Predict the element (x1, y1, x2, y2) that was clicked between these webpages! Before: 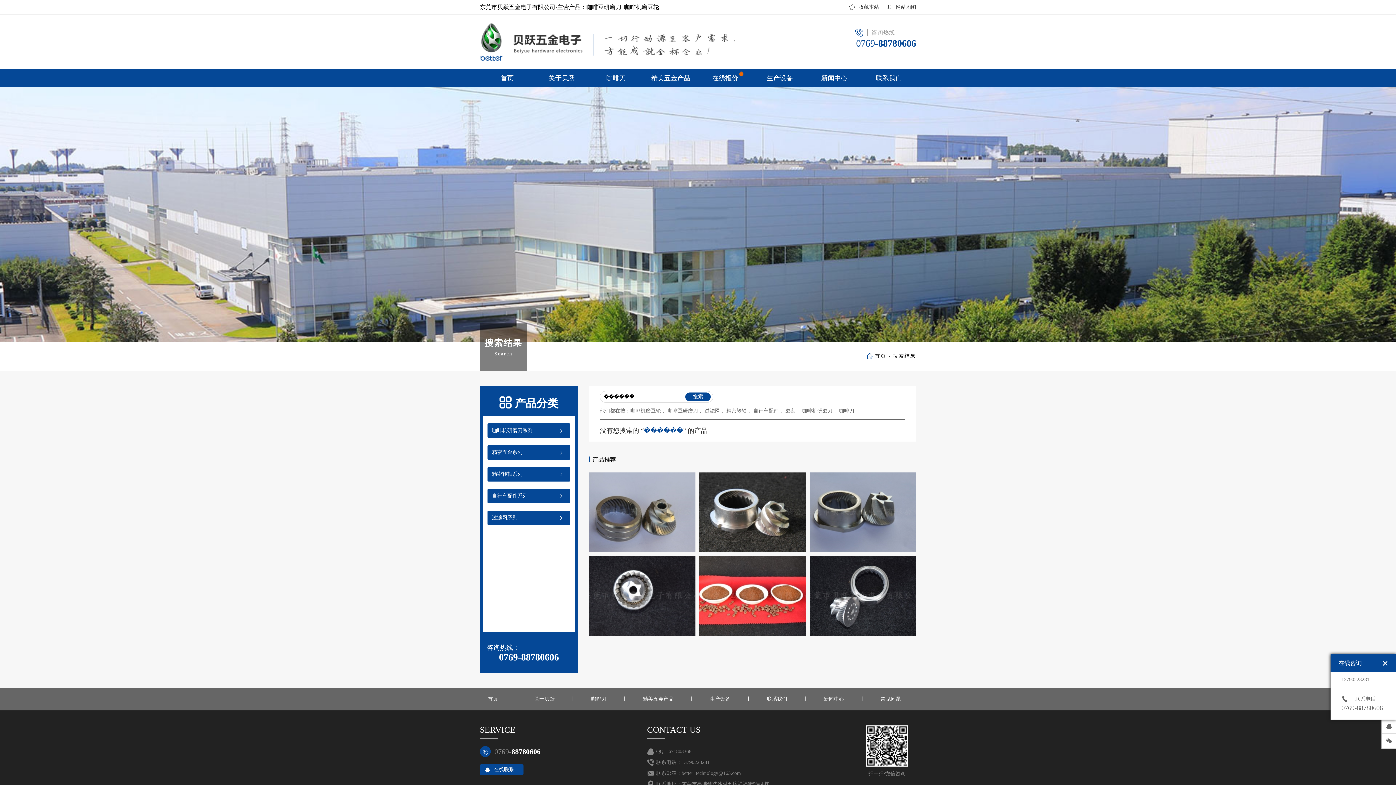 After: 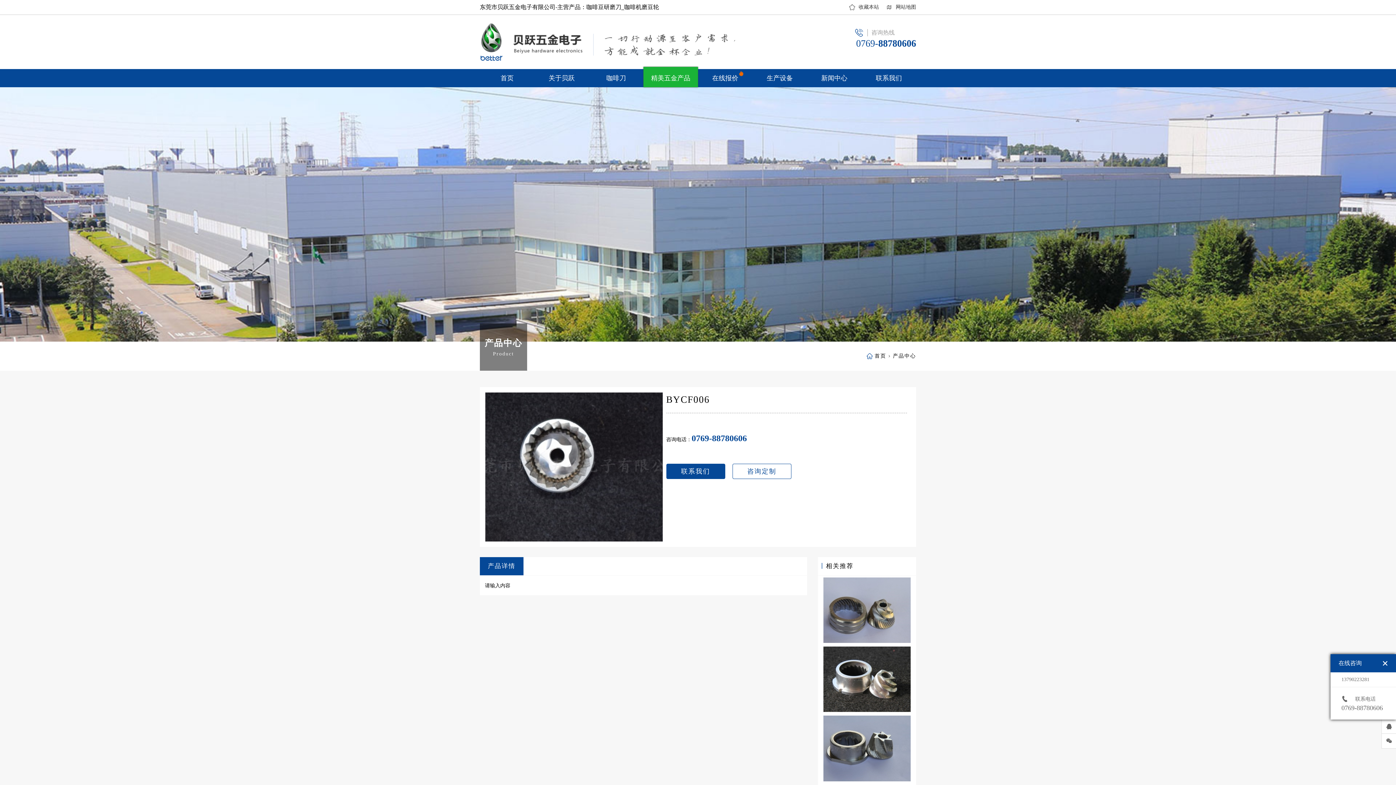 Action: label: BYCF006 bbox: (589, 556, 695, 636)